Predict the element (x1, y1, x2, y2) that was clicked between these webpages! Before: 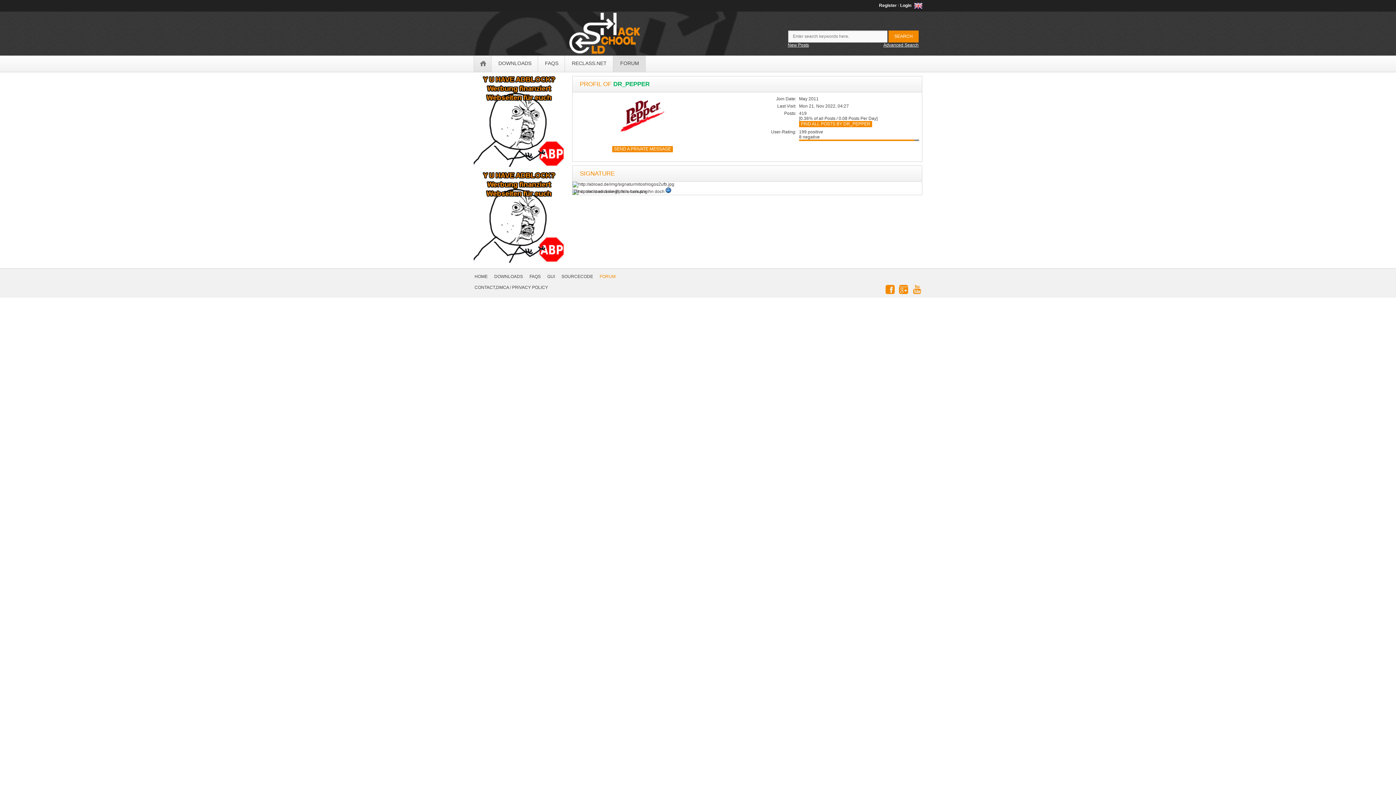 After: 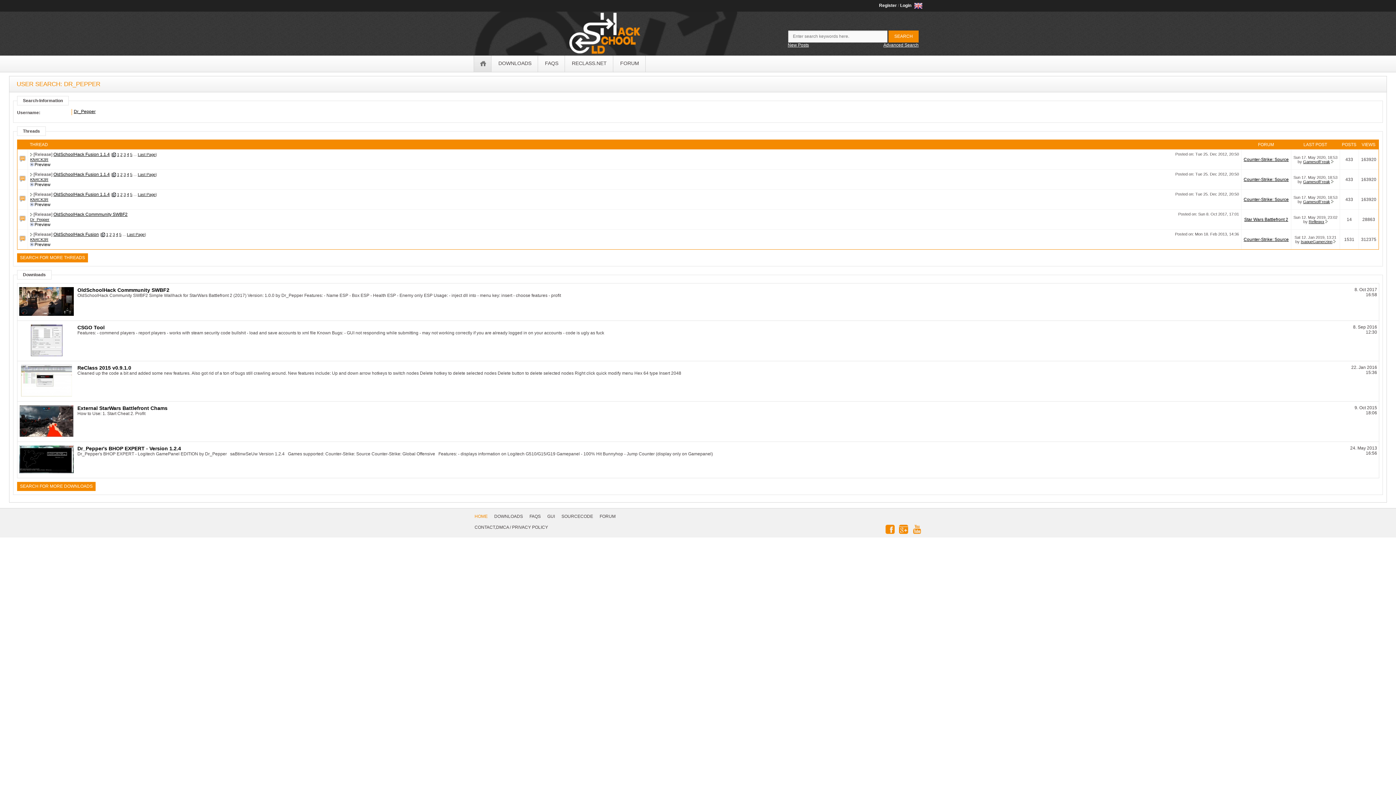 Action: bbox: (799, 121, 872, 127) label: FIND ALL POSTS BY DR_PEPPER